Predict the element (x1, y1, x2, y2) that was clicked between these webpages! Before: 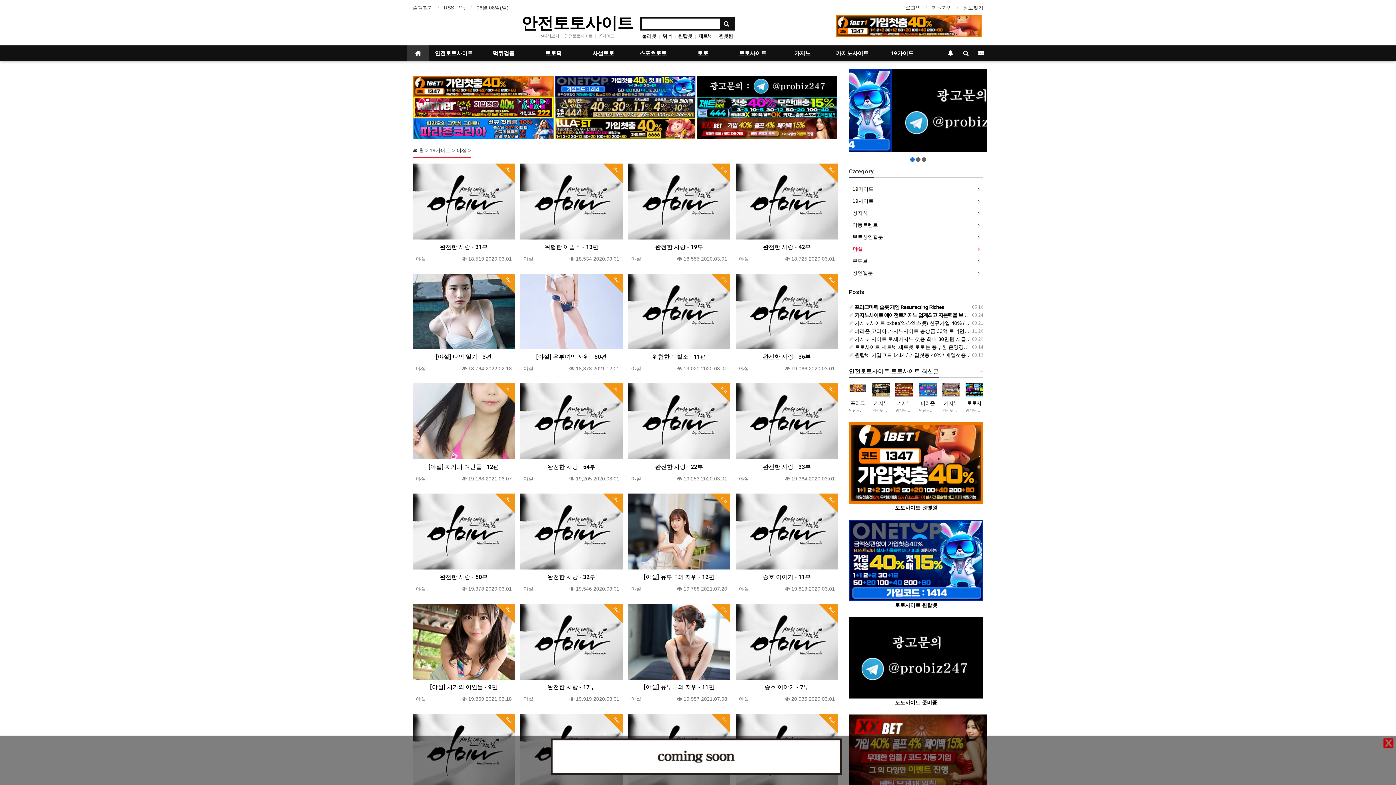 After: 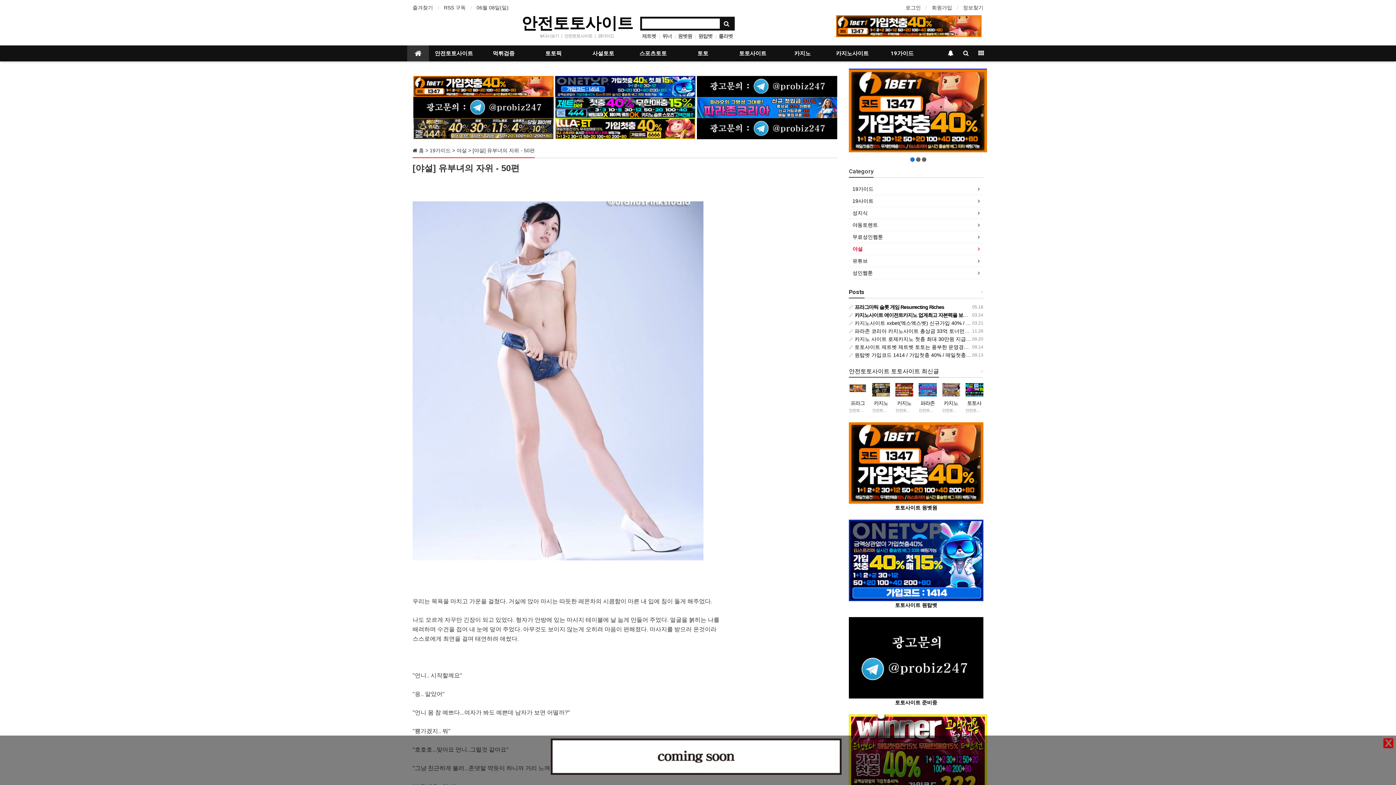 Action: bbox: (536, 353, 606, 360) label: [야설] 유부녀의 자위 - 50편